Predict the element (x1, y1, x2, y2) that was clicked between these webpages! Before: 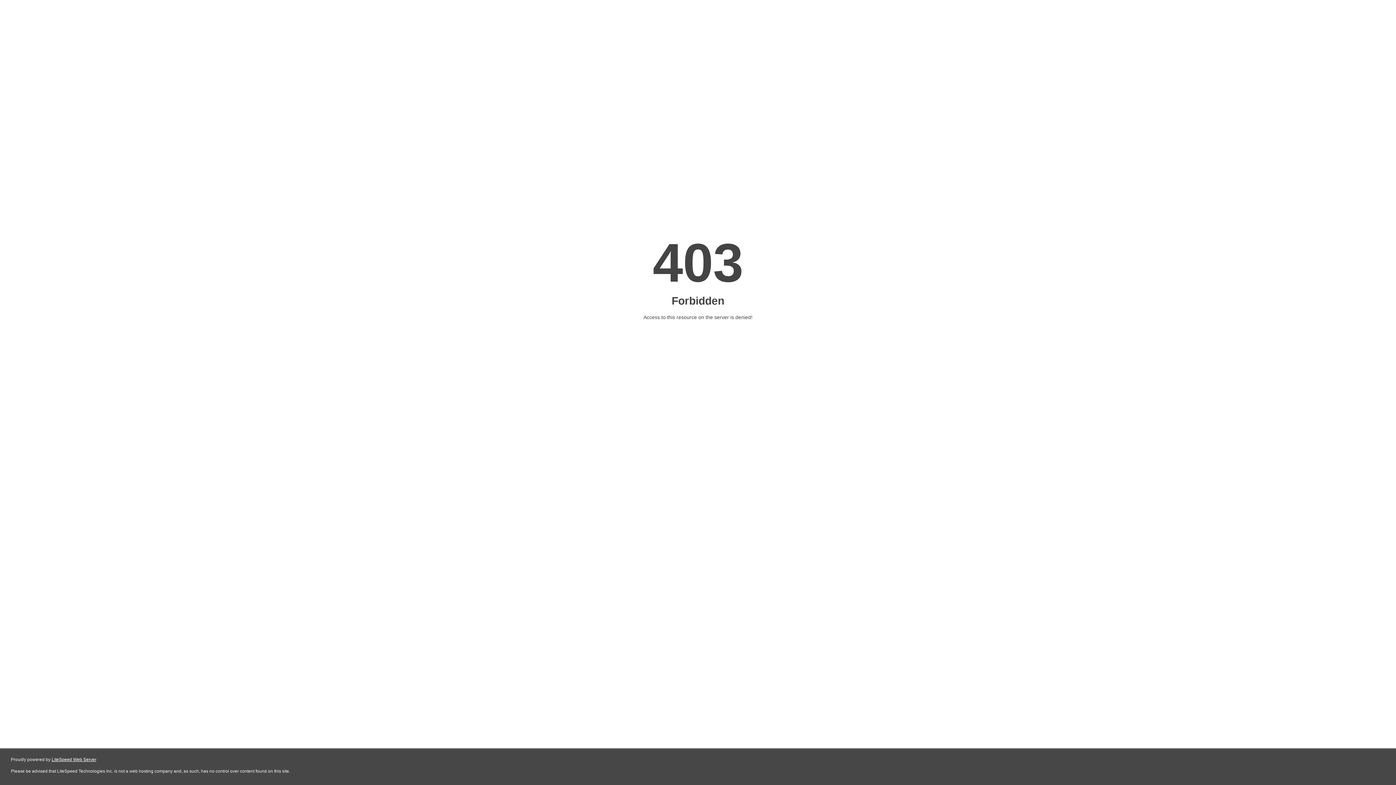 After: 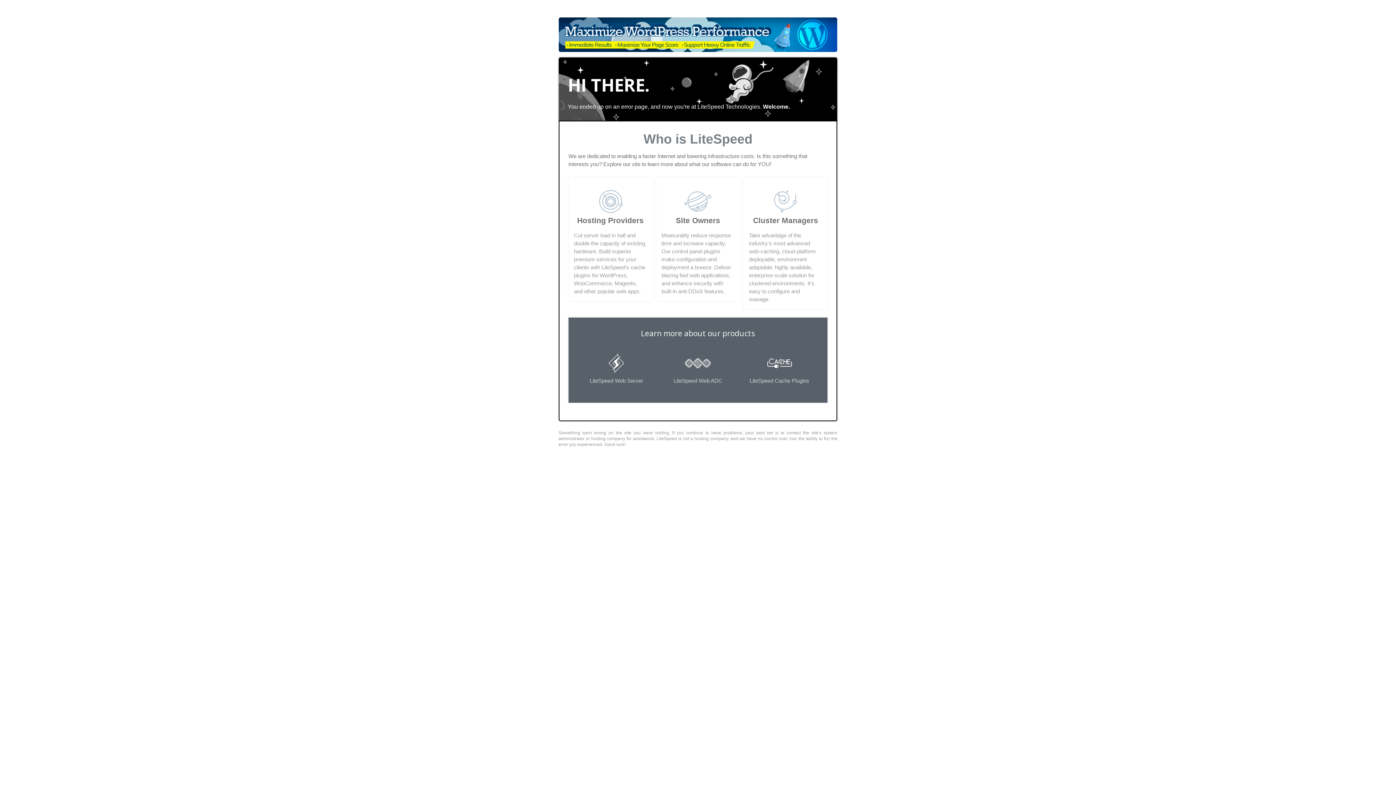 Action: label: LiteSpeed Web Server bbox: (51, 757, 96, 762)